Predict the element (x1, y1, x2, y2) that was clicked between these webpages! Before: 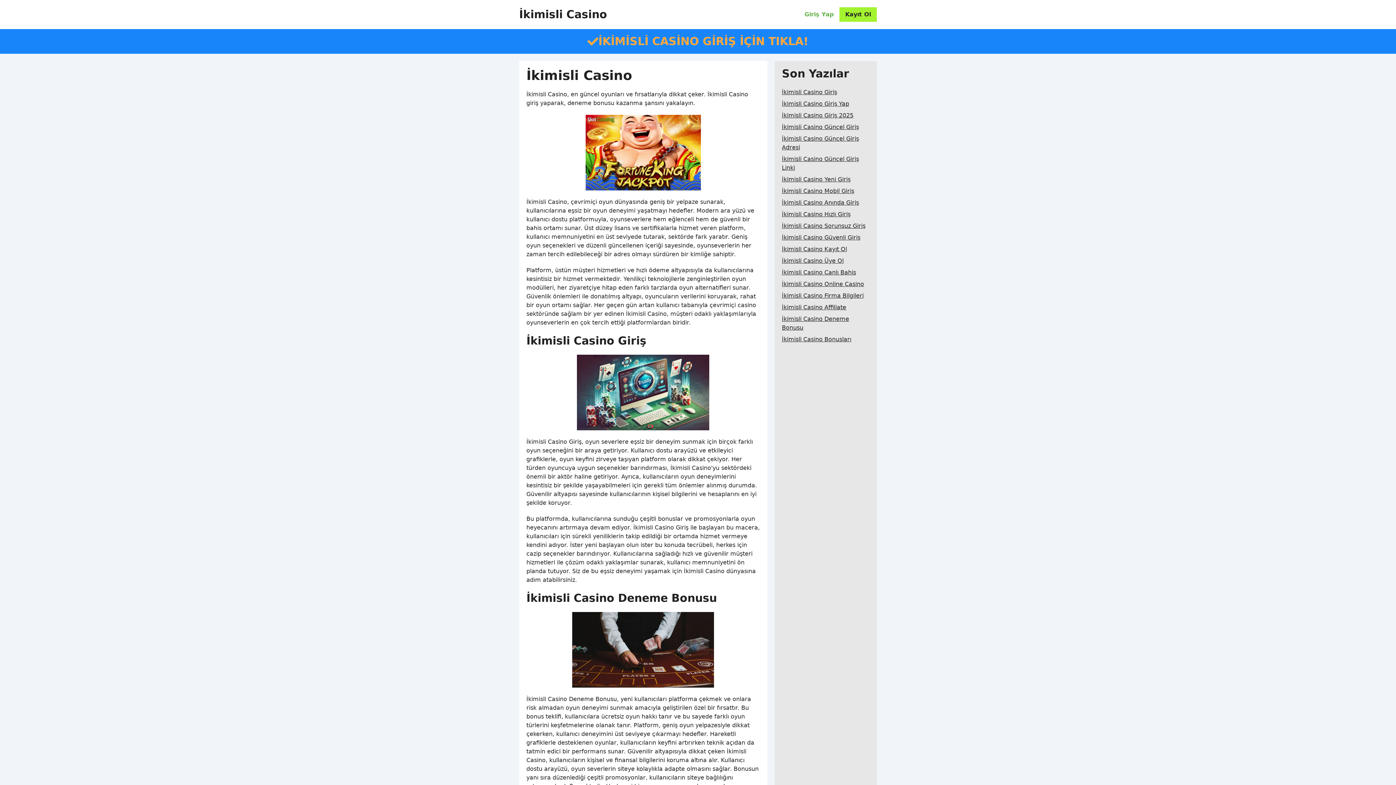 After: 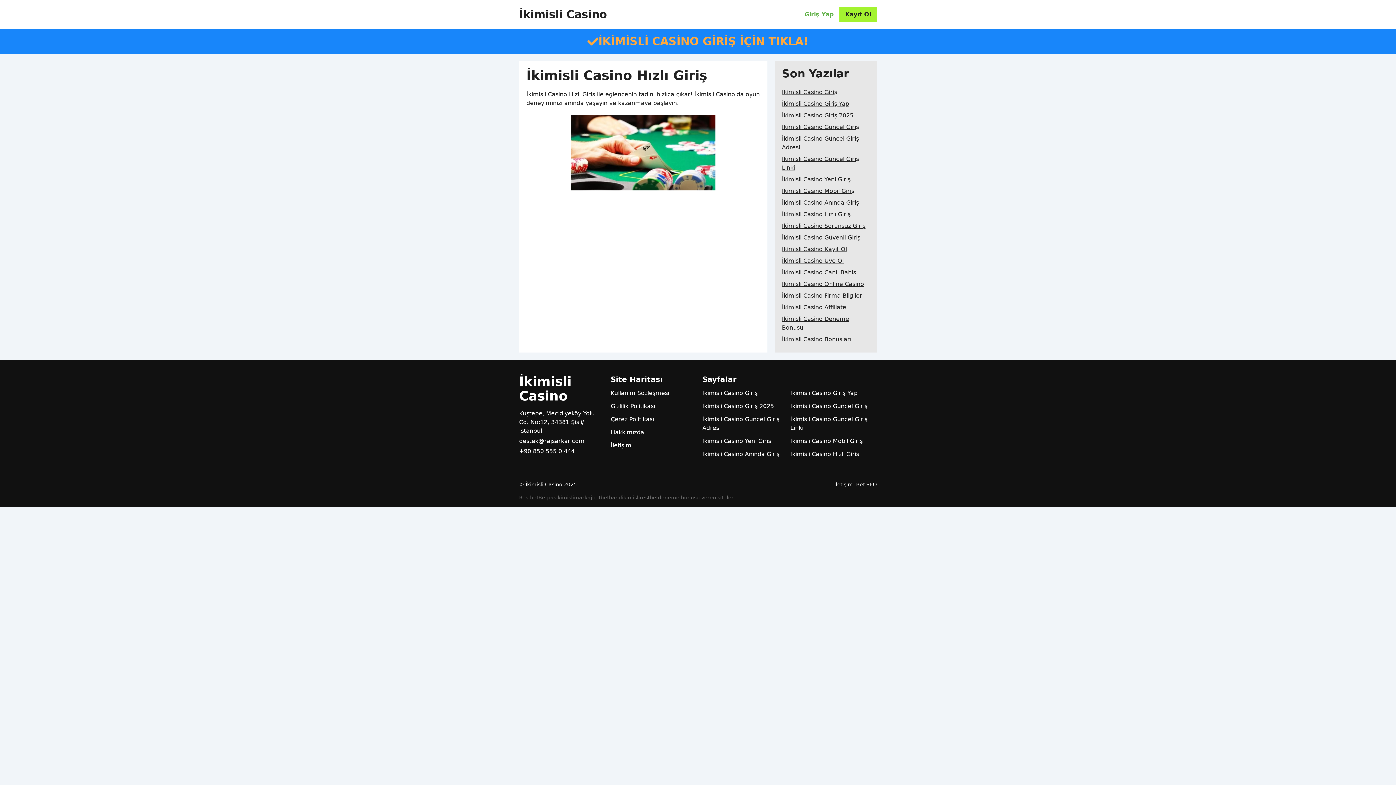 Action: bbox: (782, 208, 850, 220) label: İkimisli Casino Hızlı Giriş